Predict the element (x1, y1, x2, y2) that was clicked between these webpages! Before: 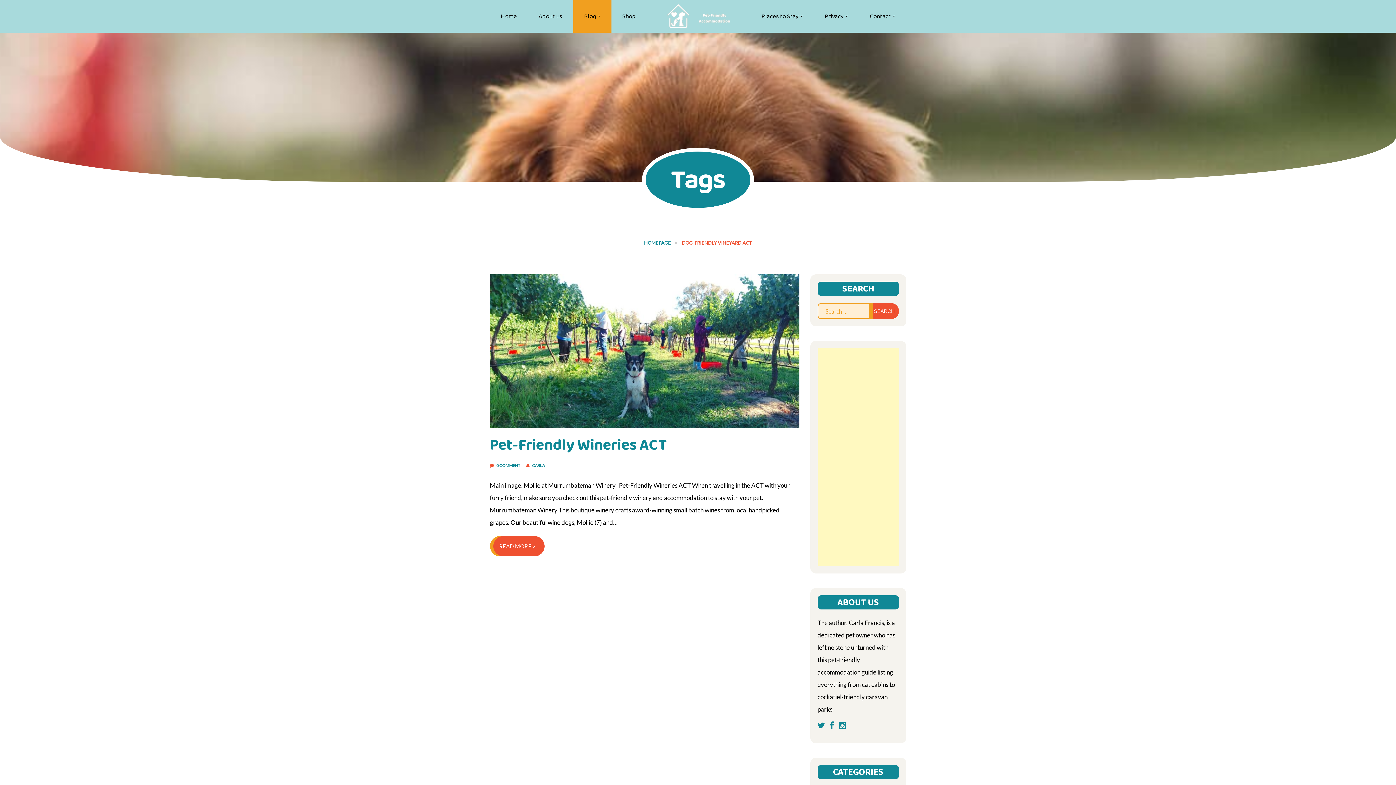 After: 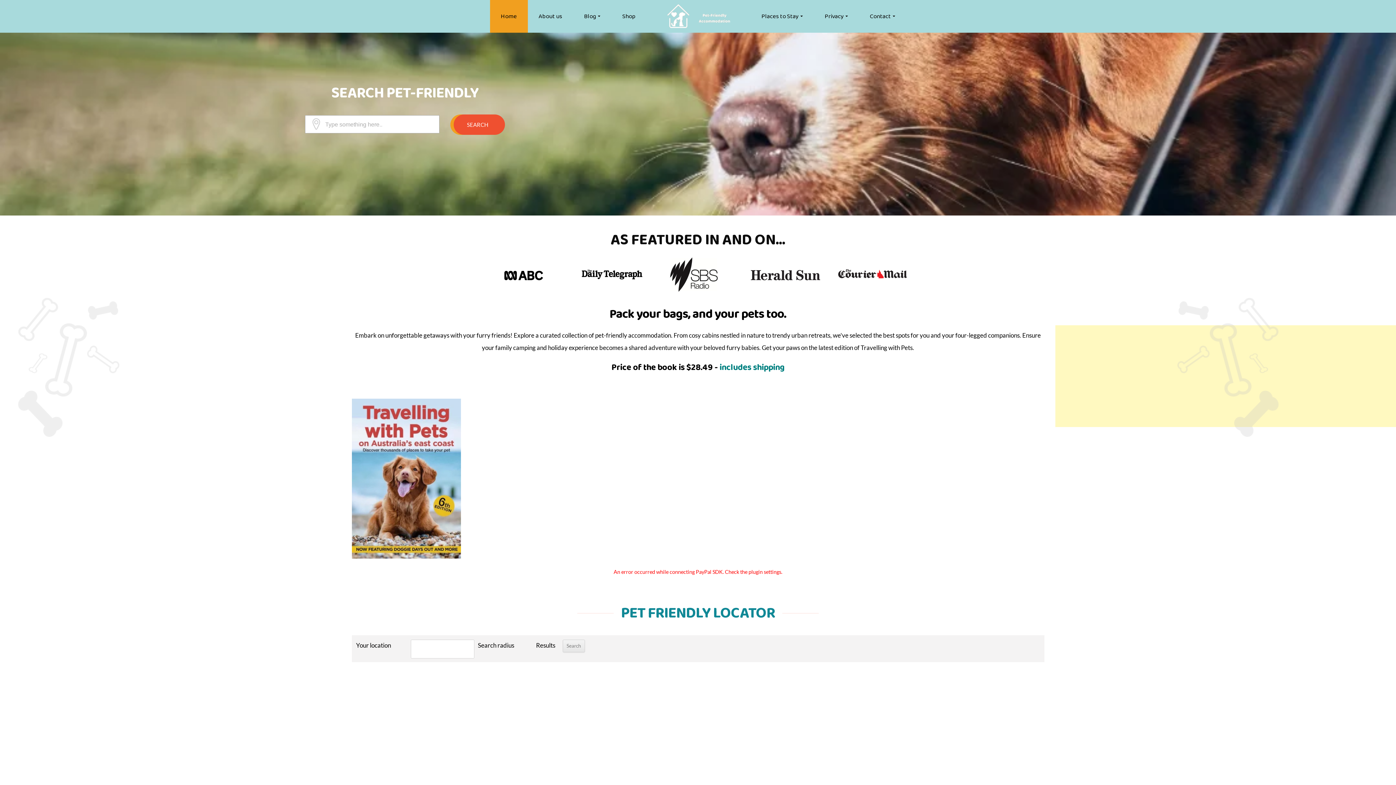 Action: label: HOMEPAGE bbox: (644, 240, 671, 245)